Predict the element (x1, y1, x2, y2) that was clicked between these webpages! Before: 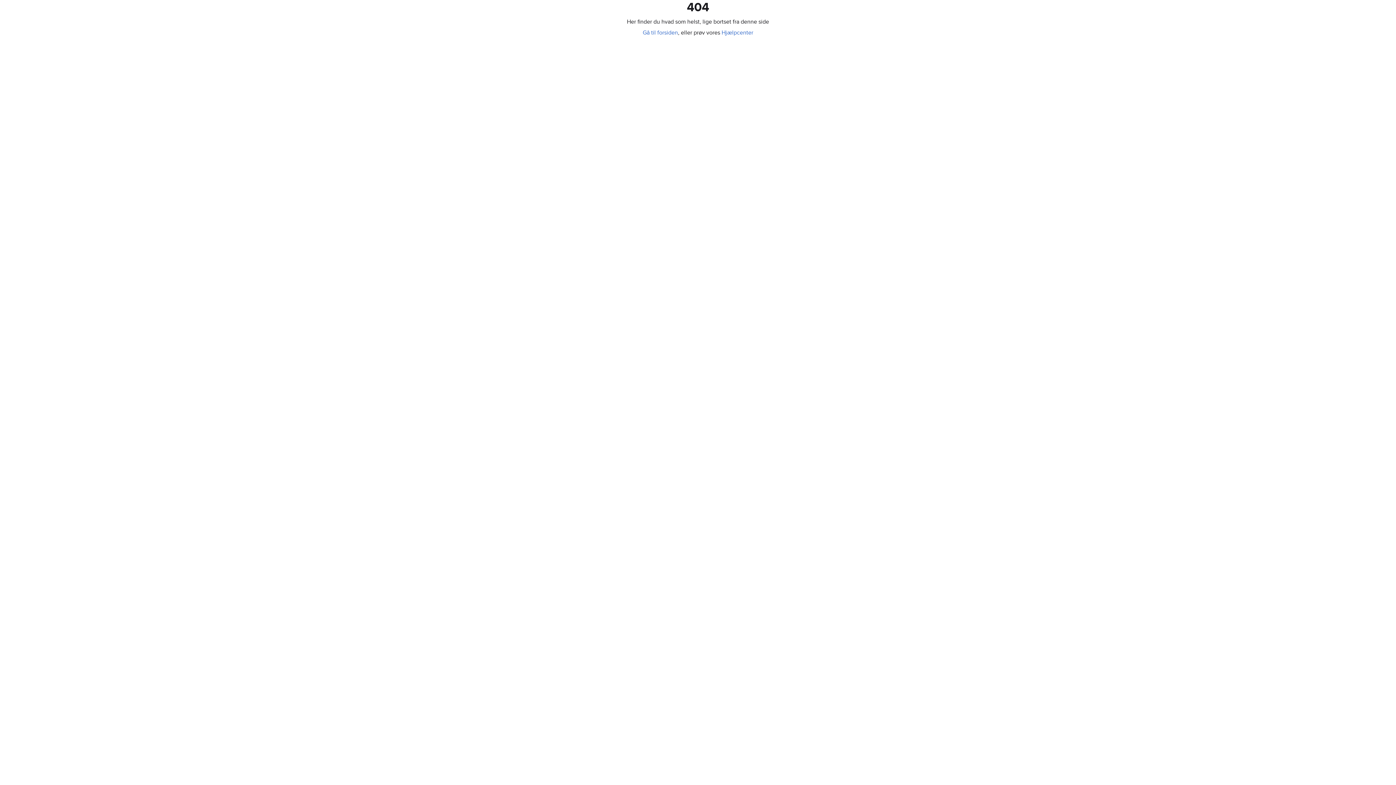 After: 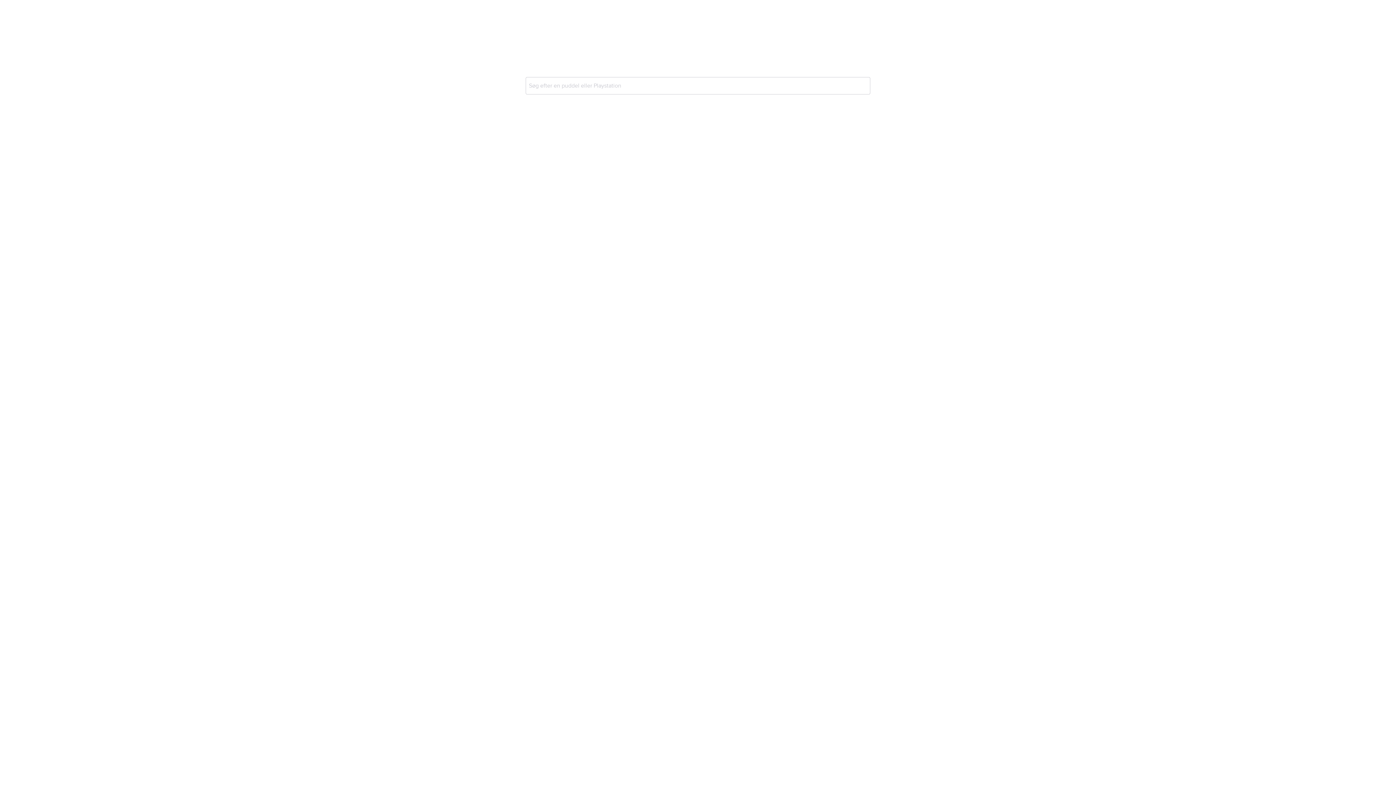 Action: label: Gå til forsiden bbox: (642, 29, 678, 36)